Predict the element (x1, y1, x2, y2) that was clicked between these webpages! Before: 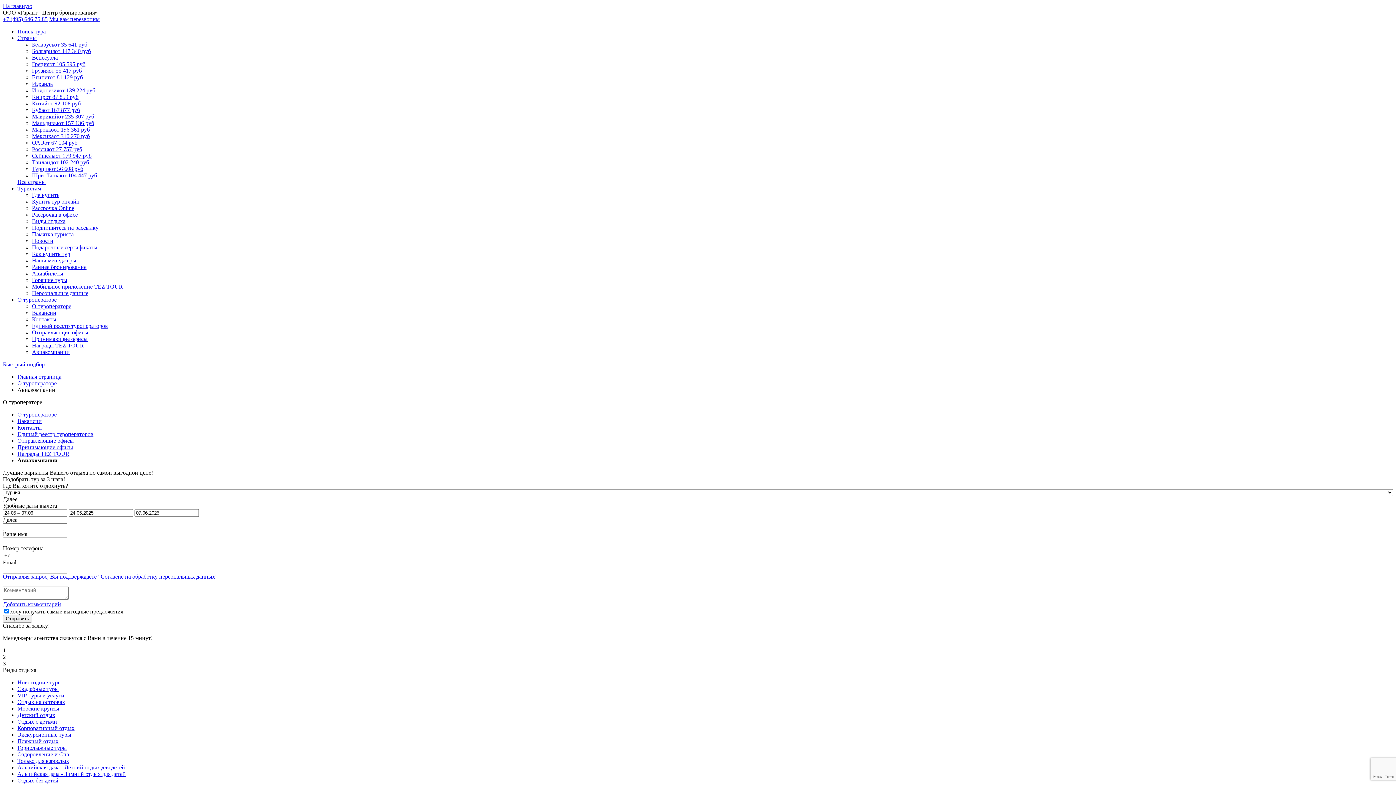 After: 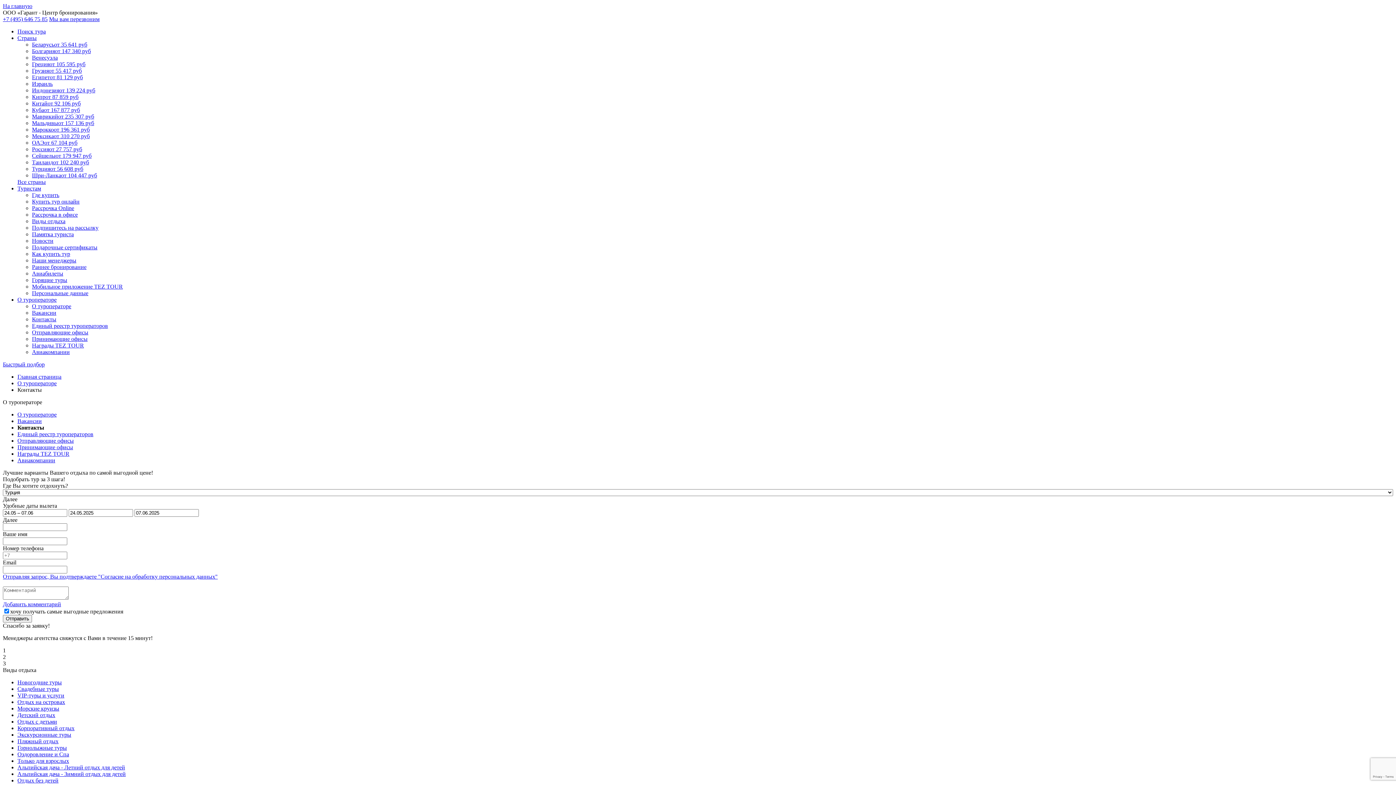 Action: label: Контакты bbox: (32, 316, 56, 322)